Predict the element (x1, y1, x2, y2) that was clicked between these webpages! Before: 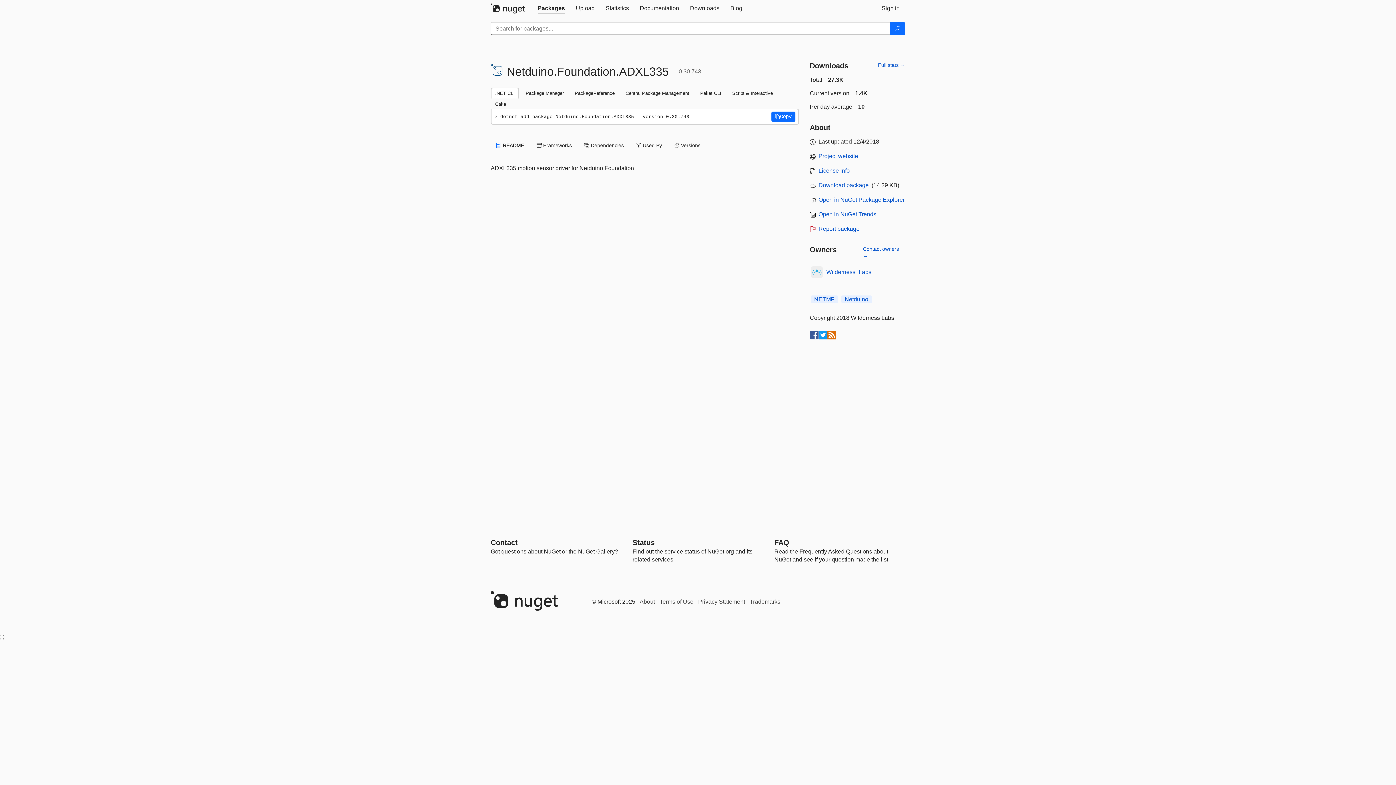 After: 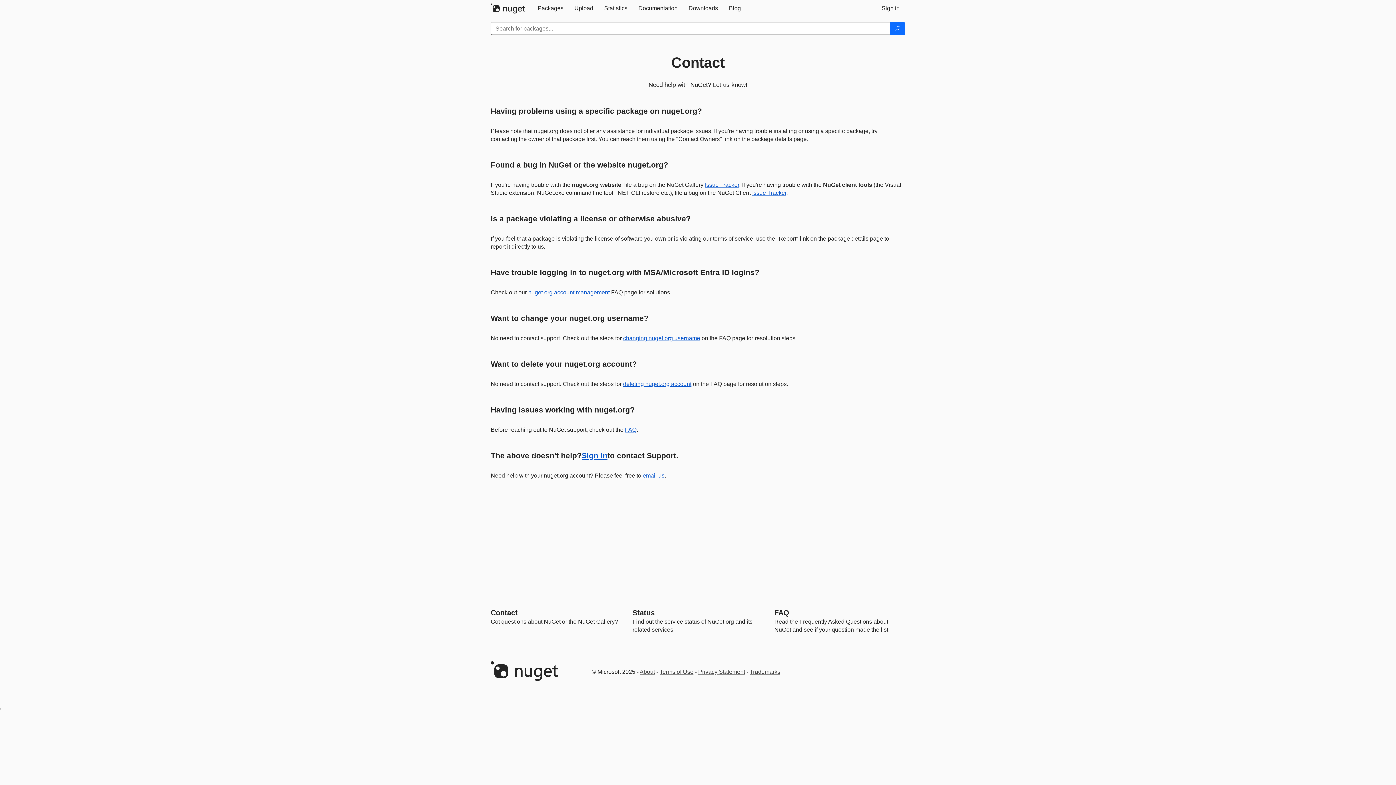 Action: bbox: (490, 538, 517, 546) label: Contact